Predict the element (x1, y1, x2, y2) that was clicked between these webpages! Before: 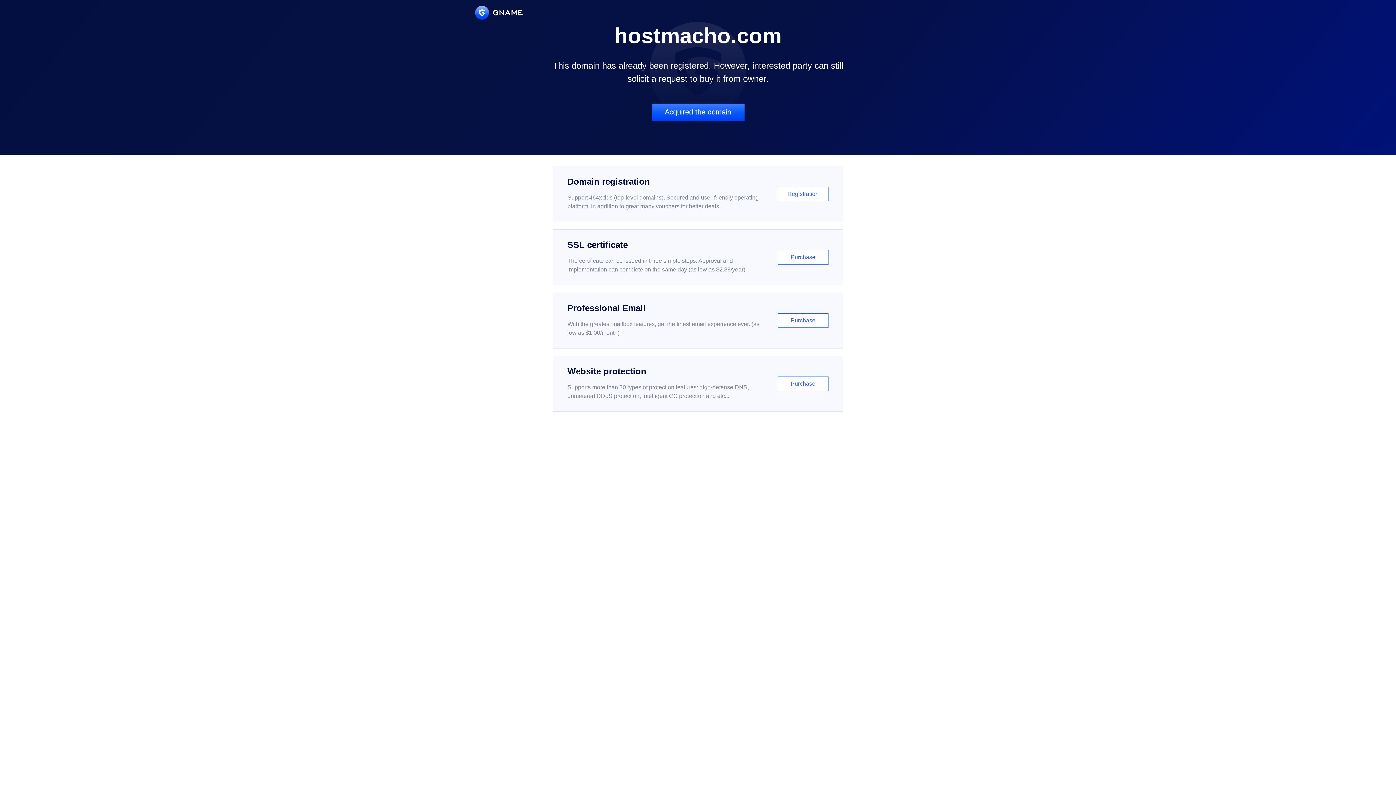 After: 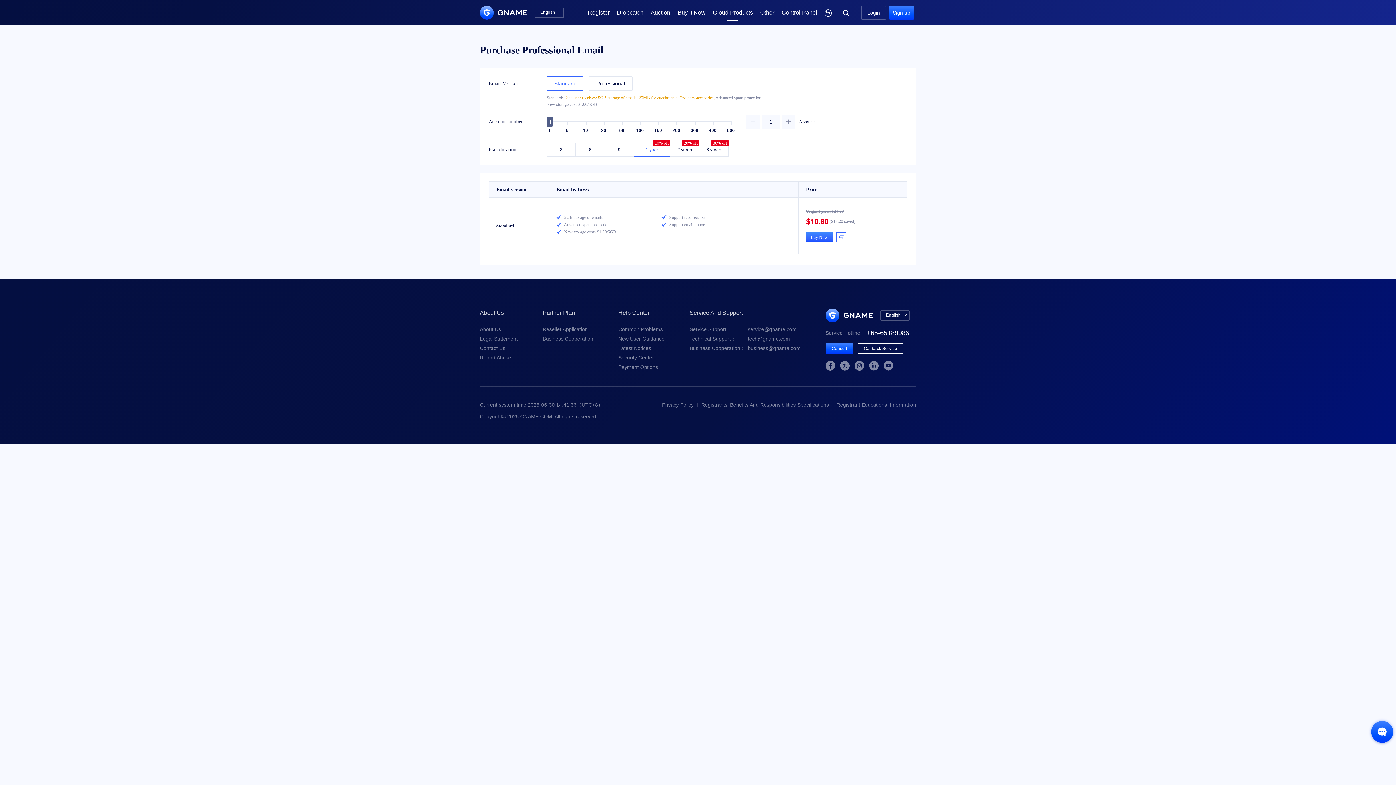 Action: bbox: (552, 292, 843, 348) label: Professional Email

With the greatest mailbox features, get the finest email experience ever. (as low as $1.00/month)

Purchase